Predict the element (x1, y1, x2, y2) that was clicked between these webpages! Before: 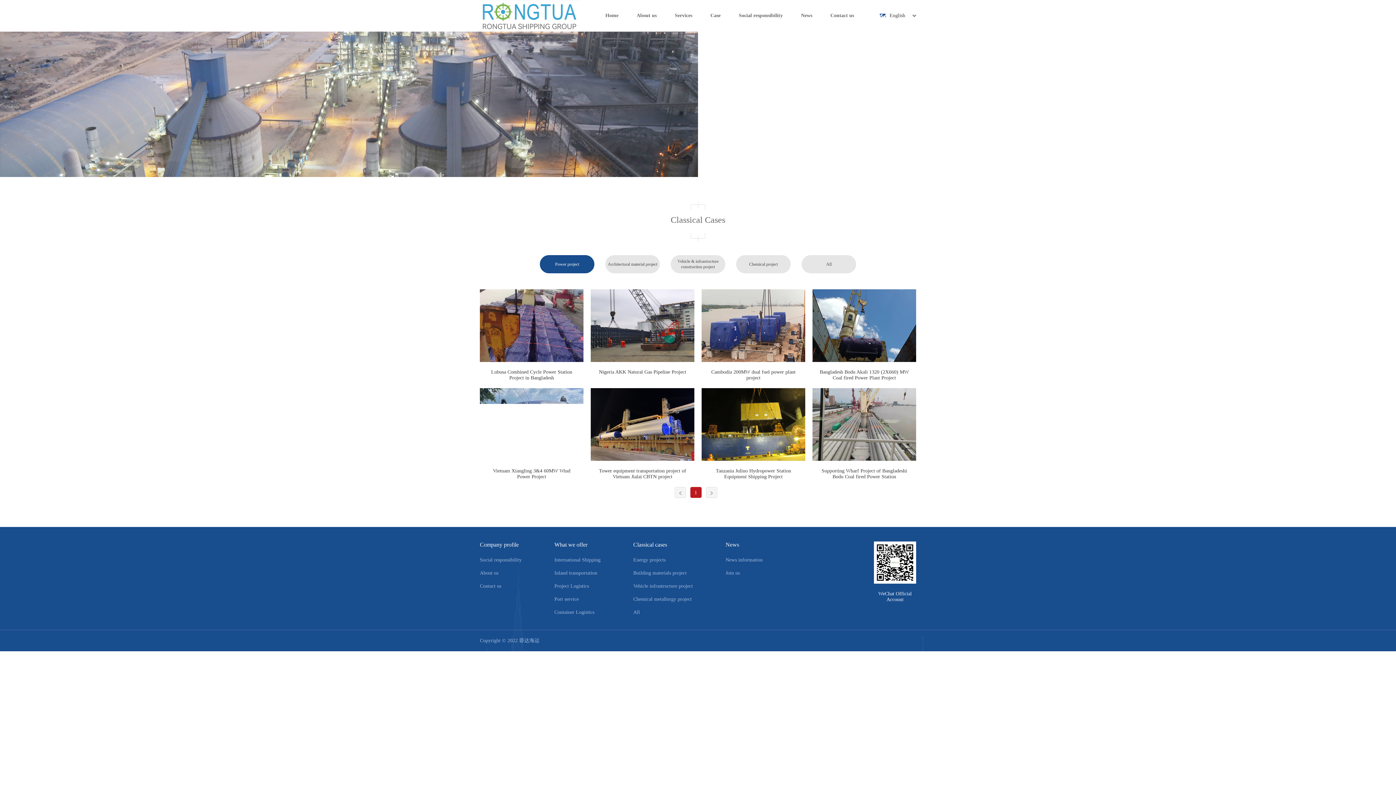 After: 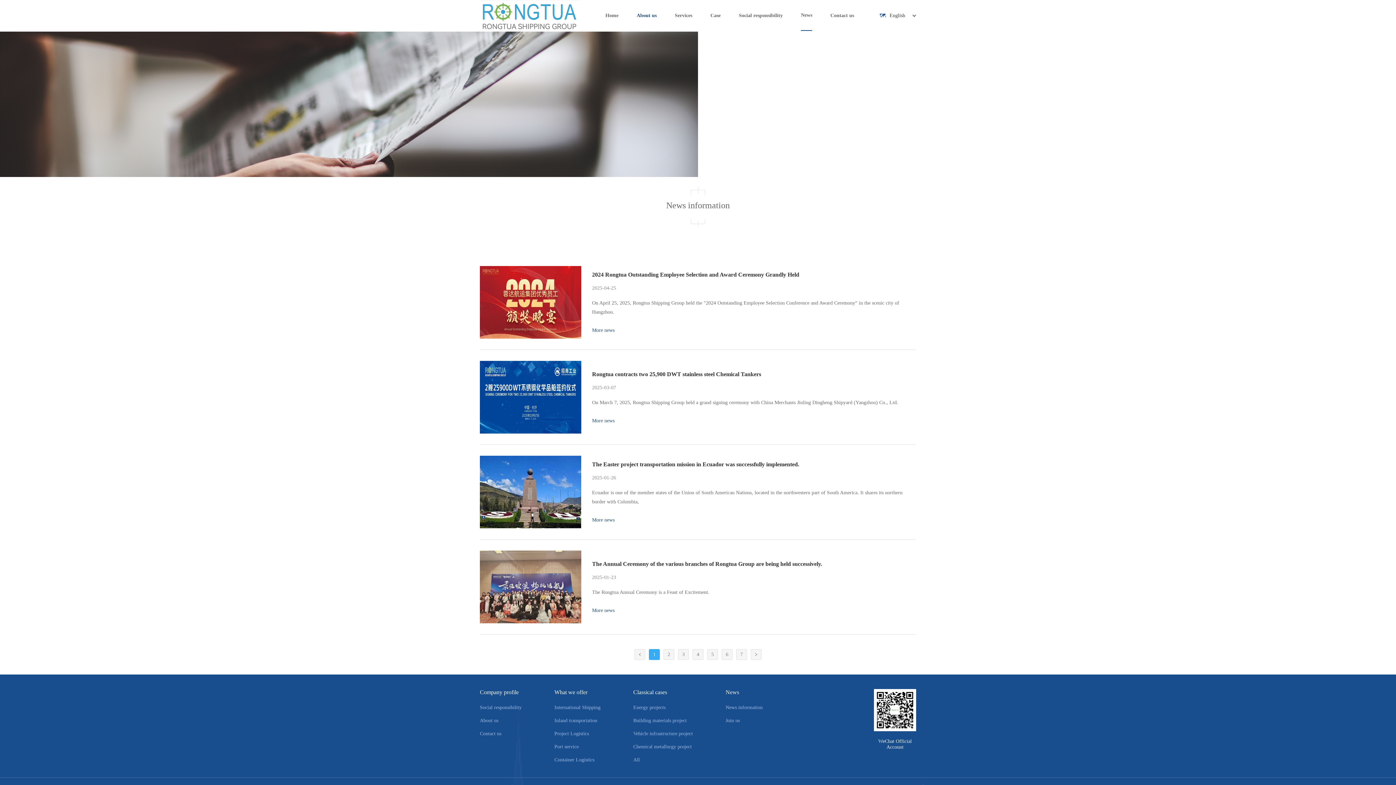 Action: bbox: (801, 12, 812, 18) label: News